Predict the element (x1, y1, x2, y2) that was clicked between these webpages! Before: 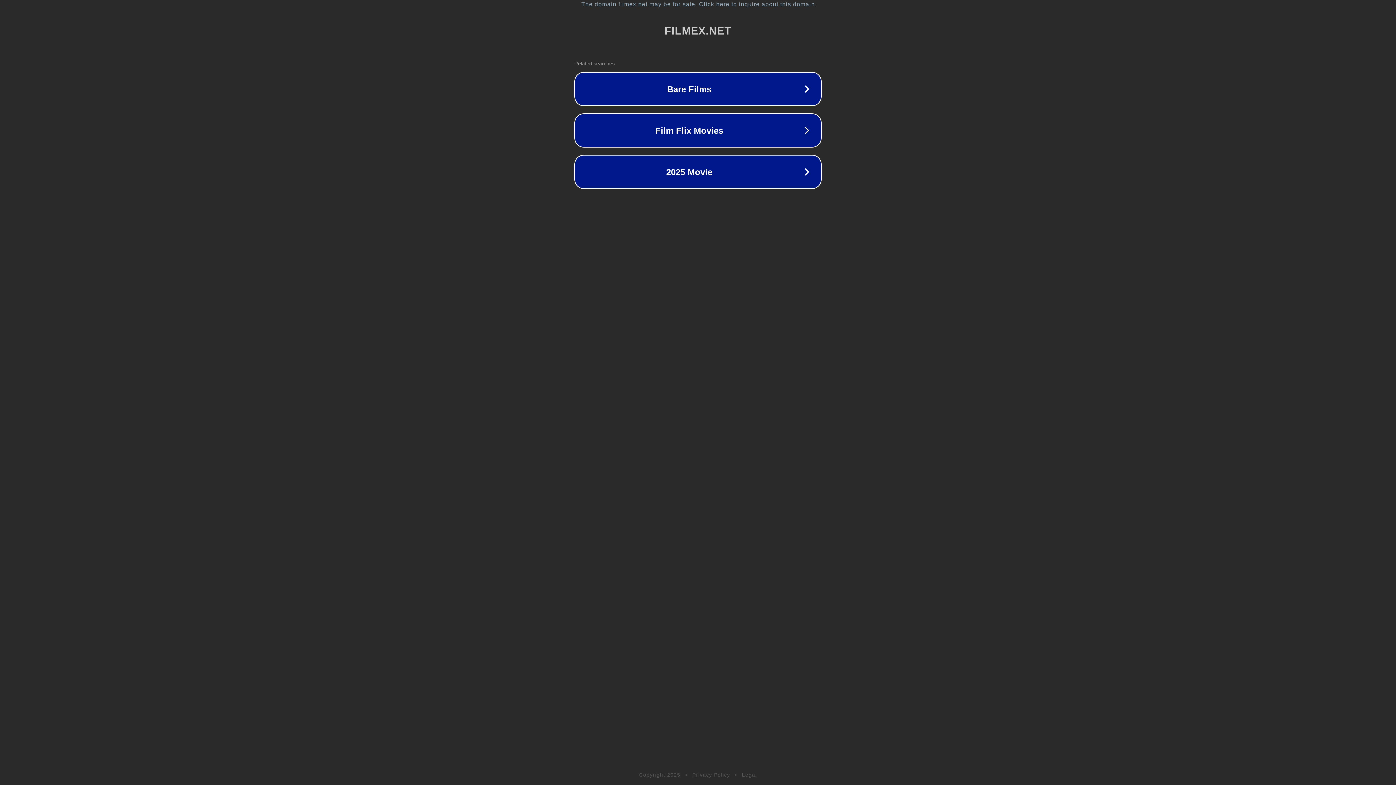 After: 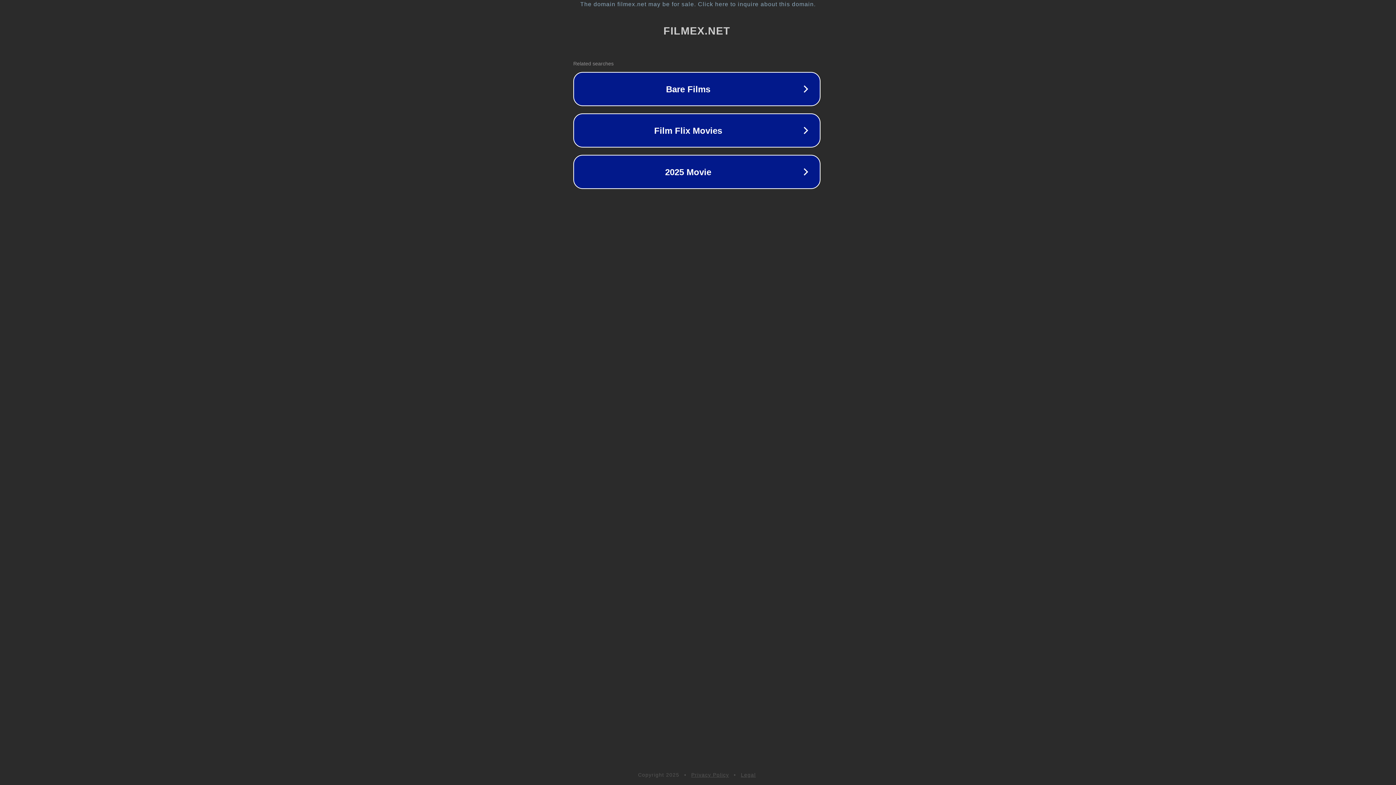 Action: bbox: (1, 1, 1397, 7) label: The domain filmex.net may be for sale. Click here to inquire about this domain.